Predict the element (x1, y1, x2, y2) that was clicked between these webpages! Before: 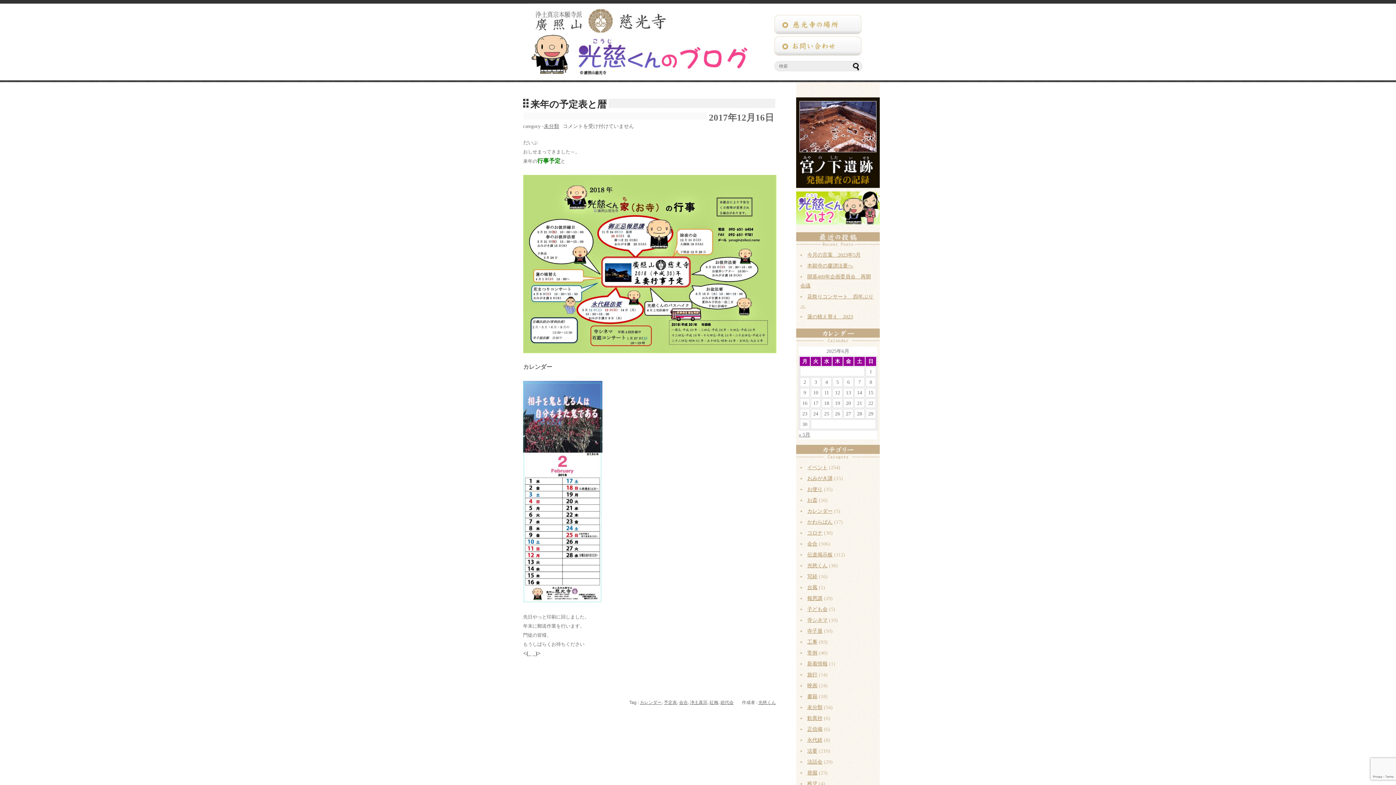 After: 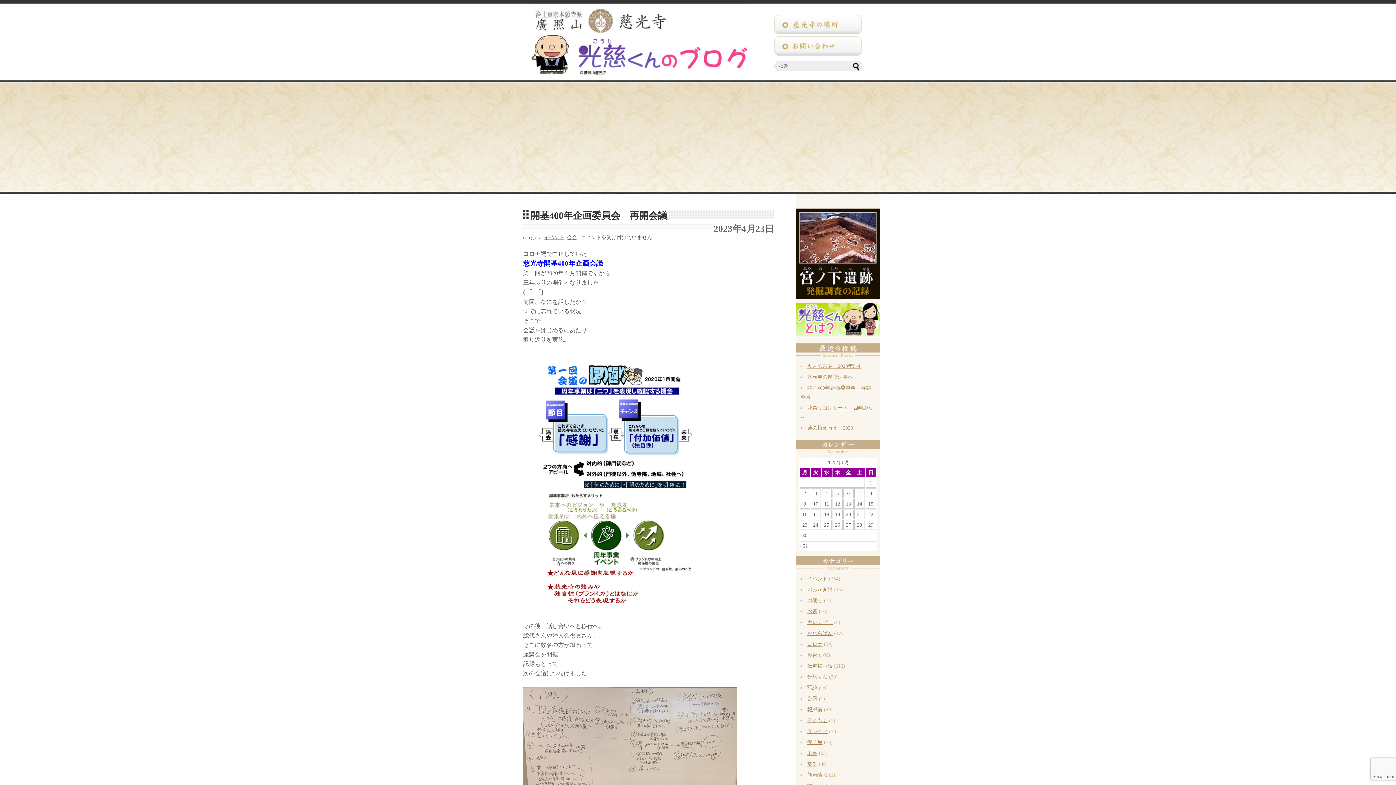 Action: bbox: (679, 700, 688, 705) label: 会合